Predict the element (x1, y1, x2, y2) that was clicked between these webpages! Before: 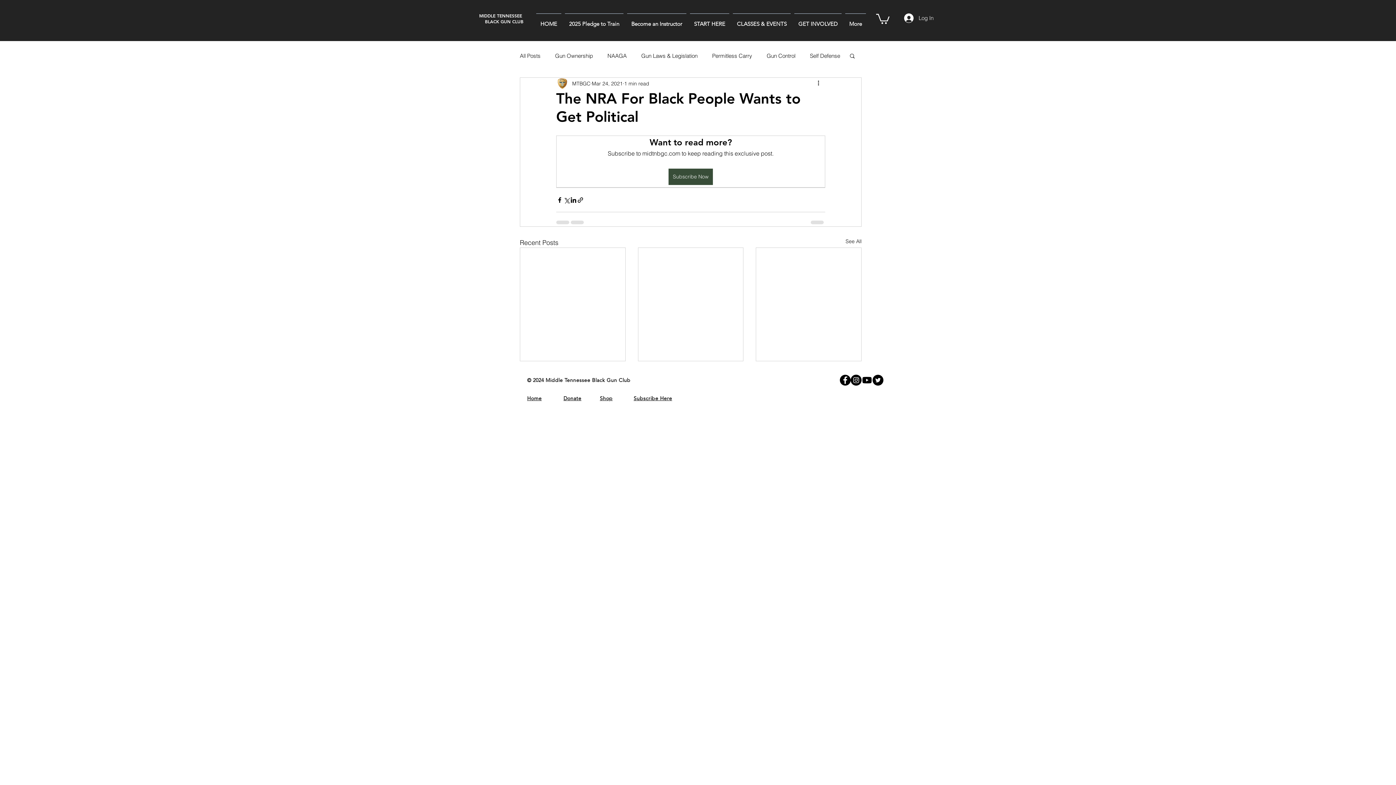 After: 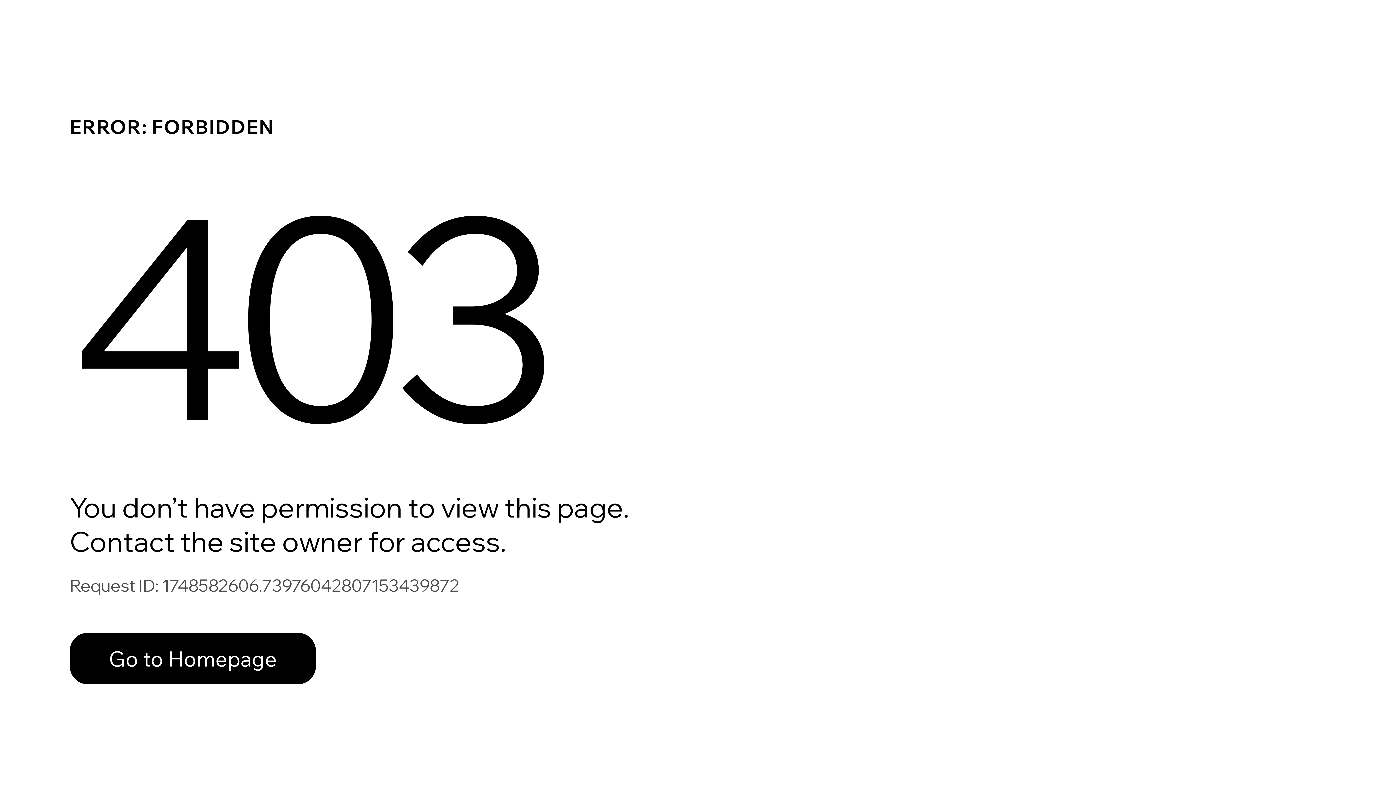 Action: bbox: (845, 237, 861, 247) label: See All